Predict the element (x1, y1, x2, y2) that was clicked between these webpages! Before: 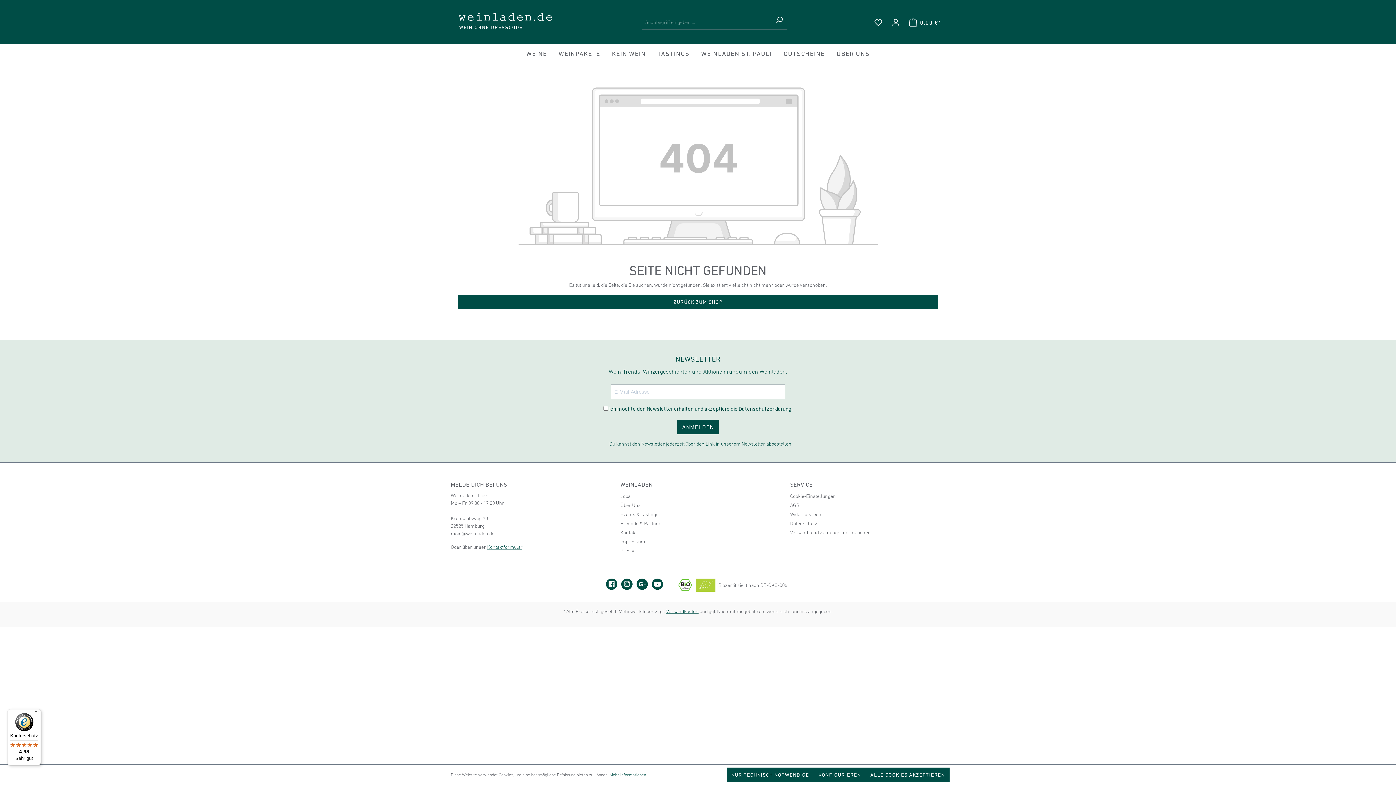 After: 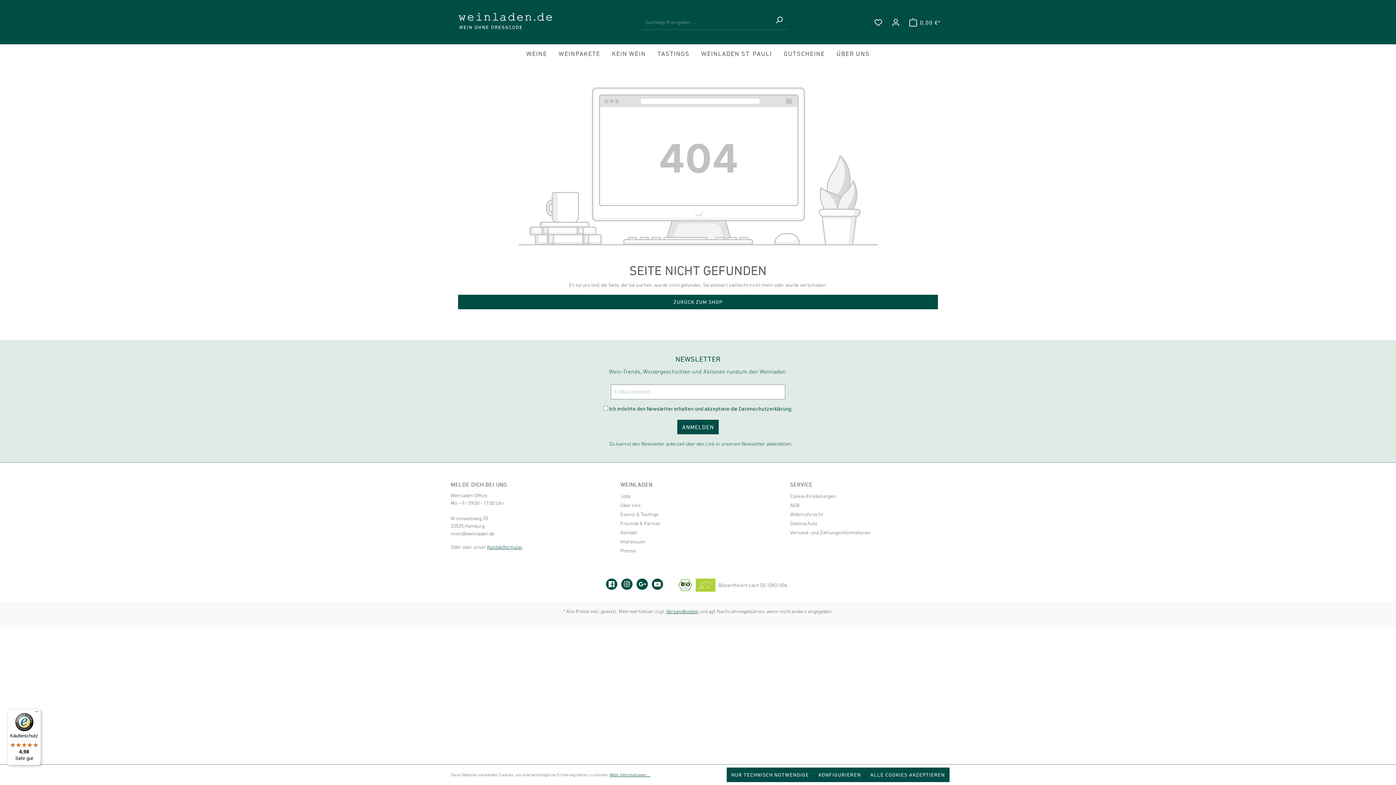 Action: bbox: (651, 578, 663, 590)